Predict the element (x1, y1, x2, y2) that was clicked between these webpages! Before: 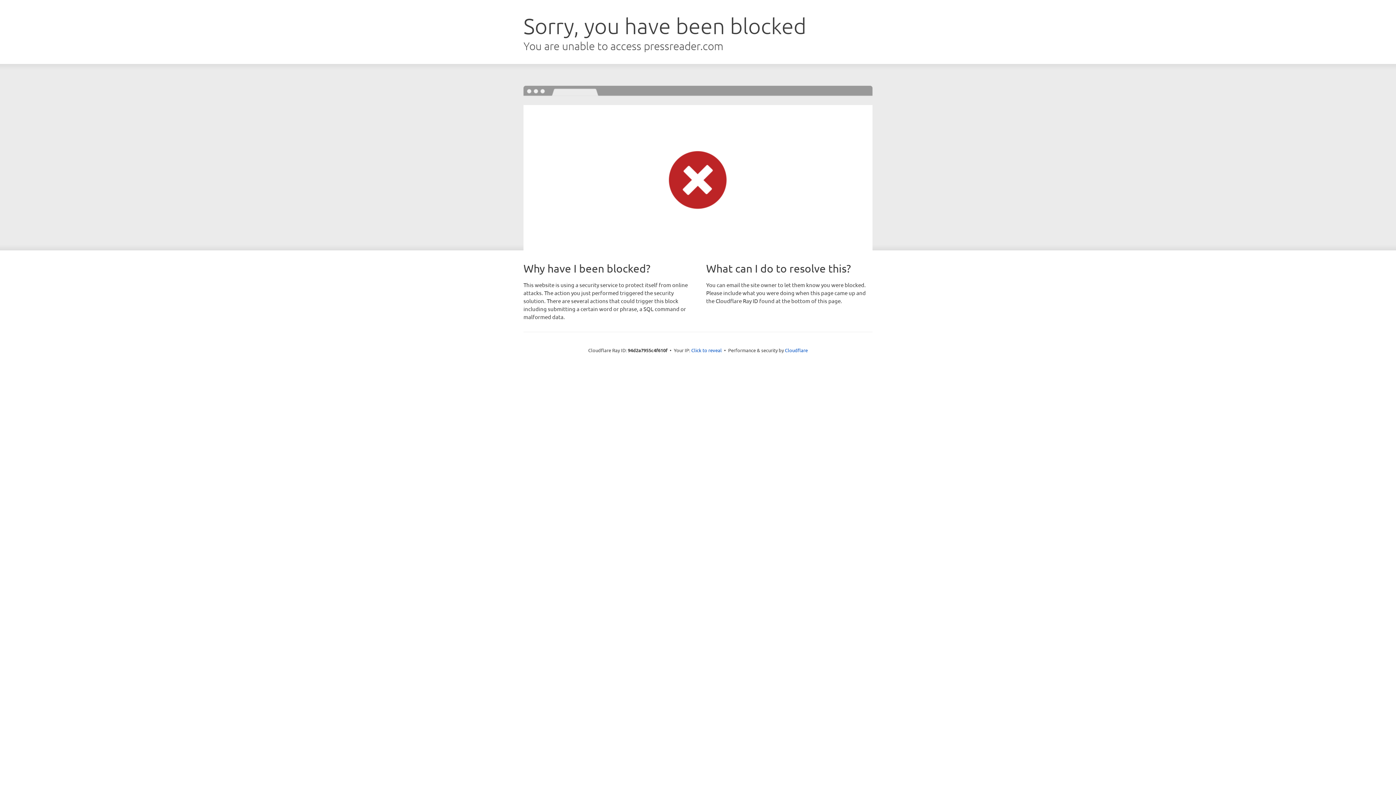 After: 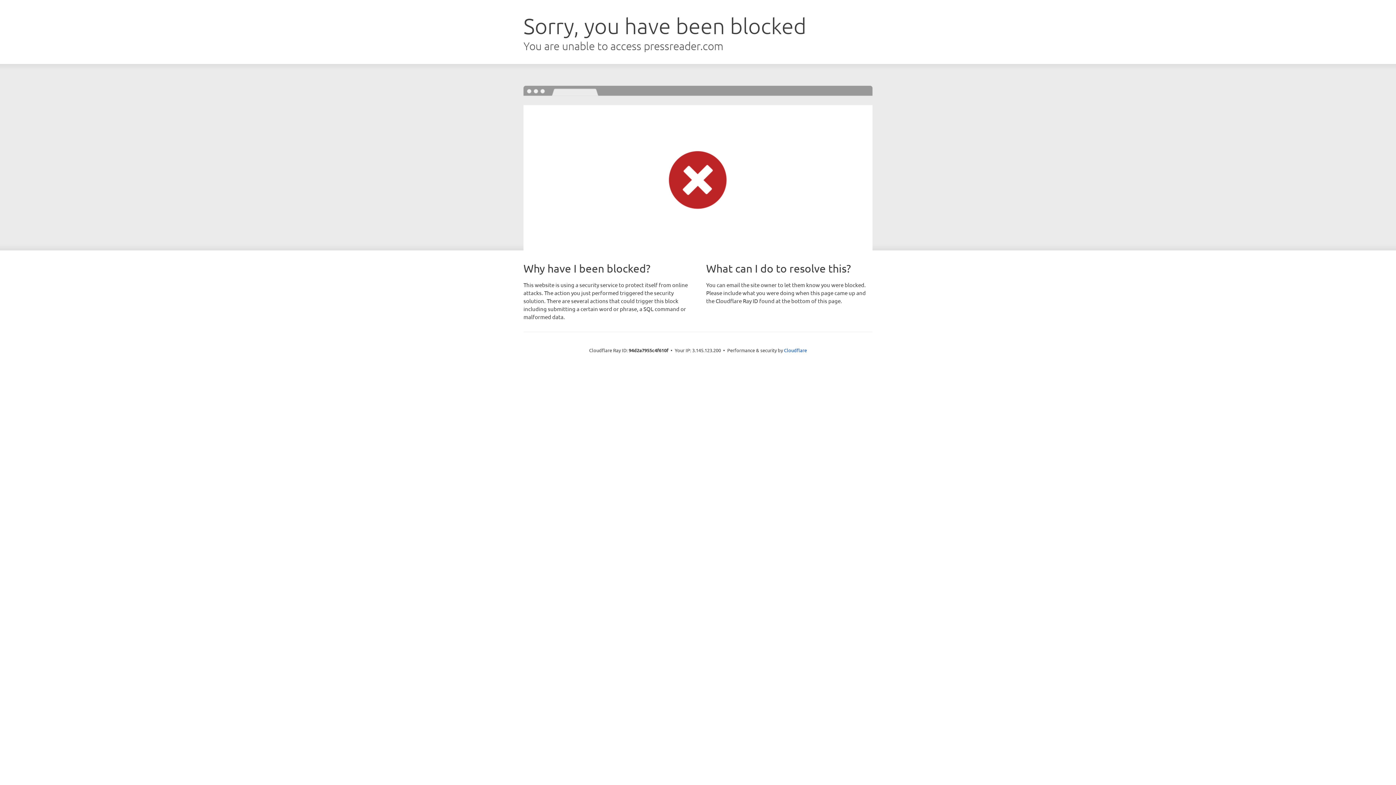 Action: bbox: (691, 346, 722, 353) label: Click to reveal